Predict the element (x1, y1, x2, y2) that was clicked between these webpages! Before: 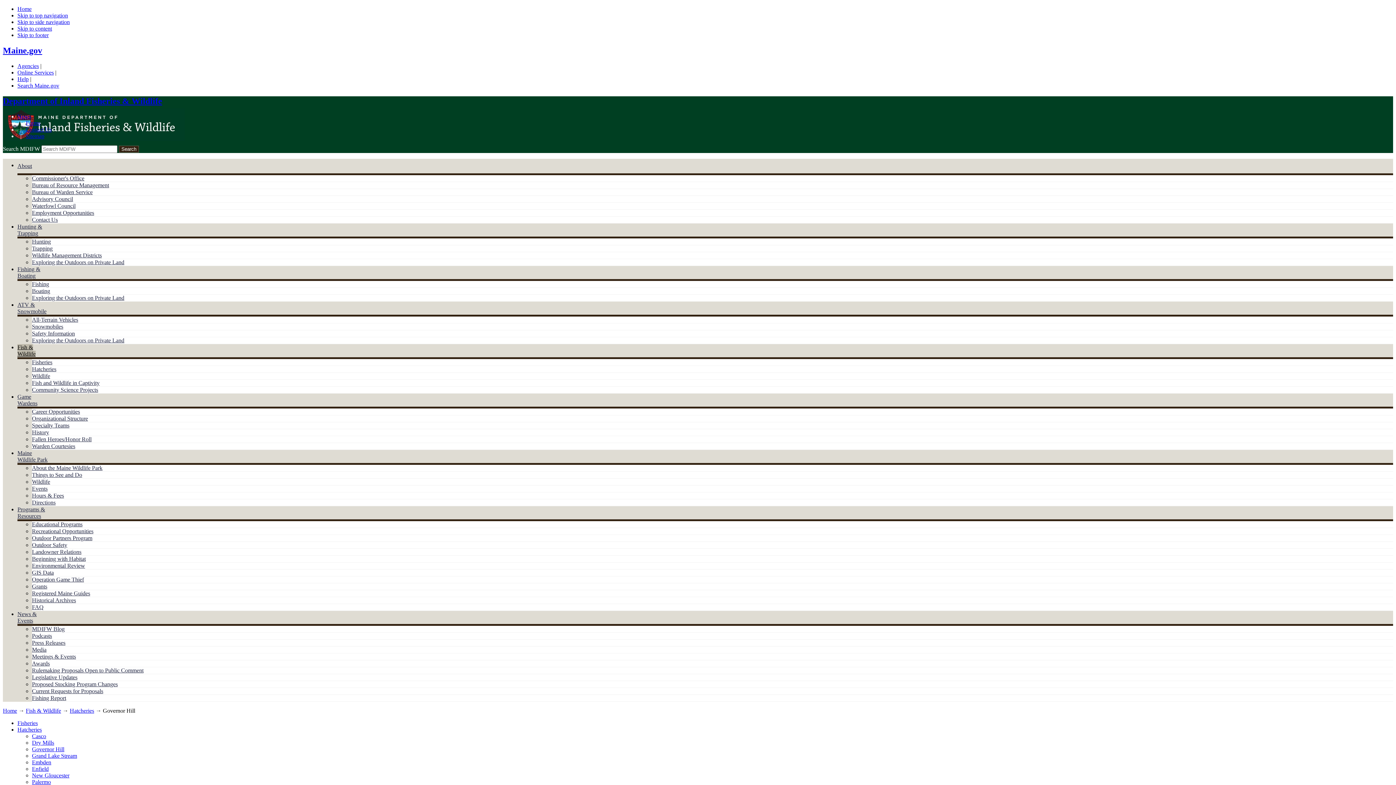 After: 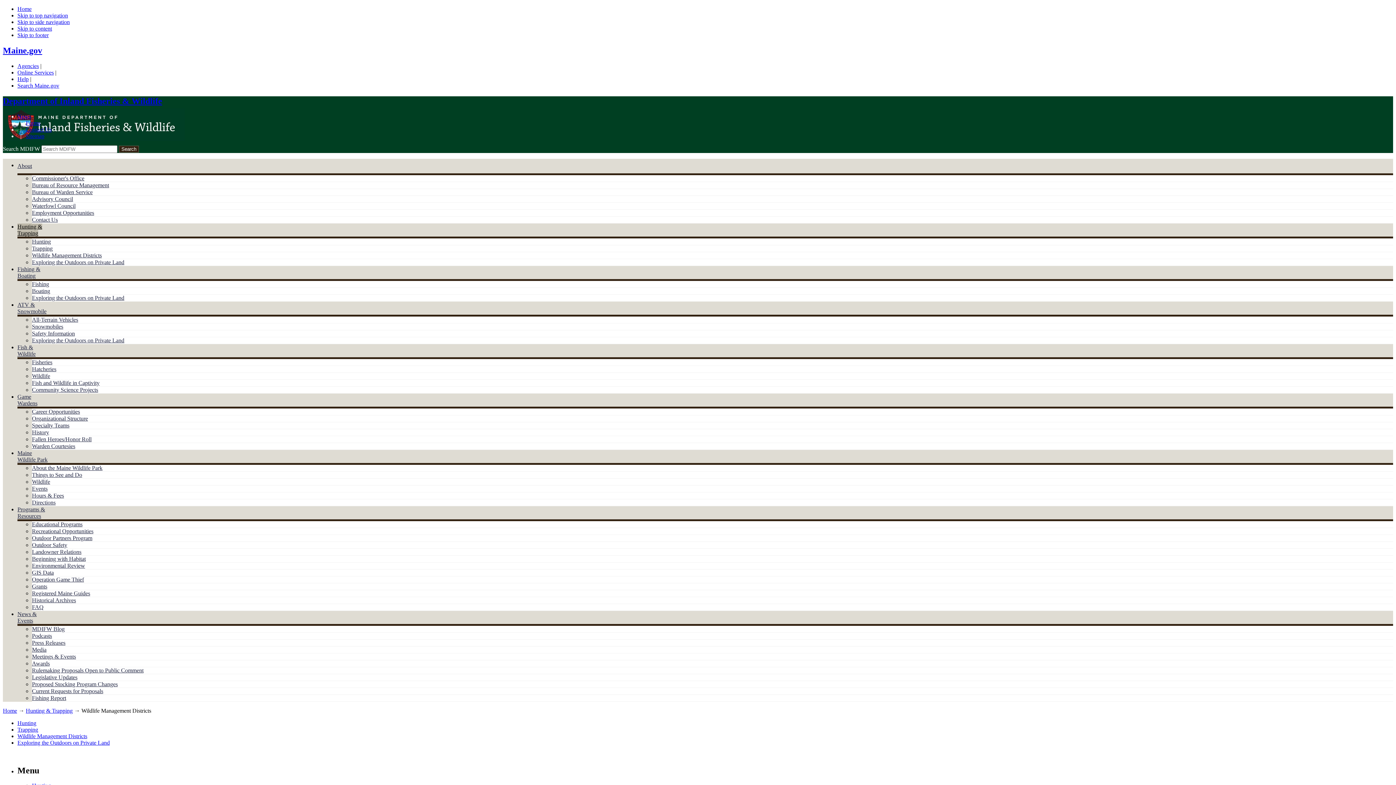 Action: label: Wildlife Management Districts bbox: (32, 252, 101, 258)